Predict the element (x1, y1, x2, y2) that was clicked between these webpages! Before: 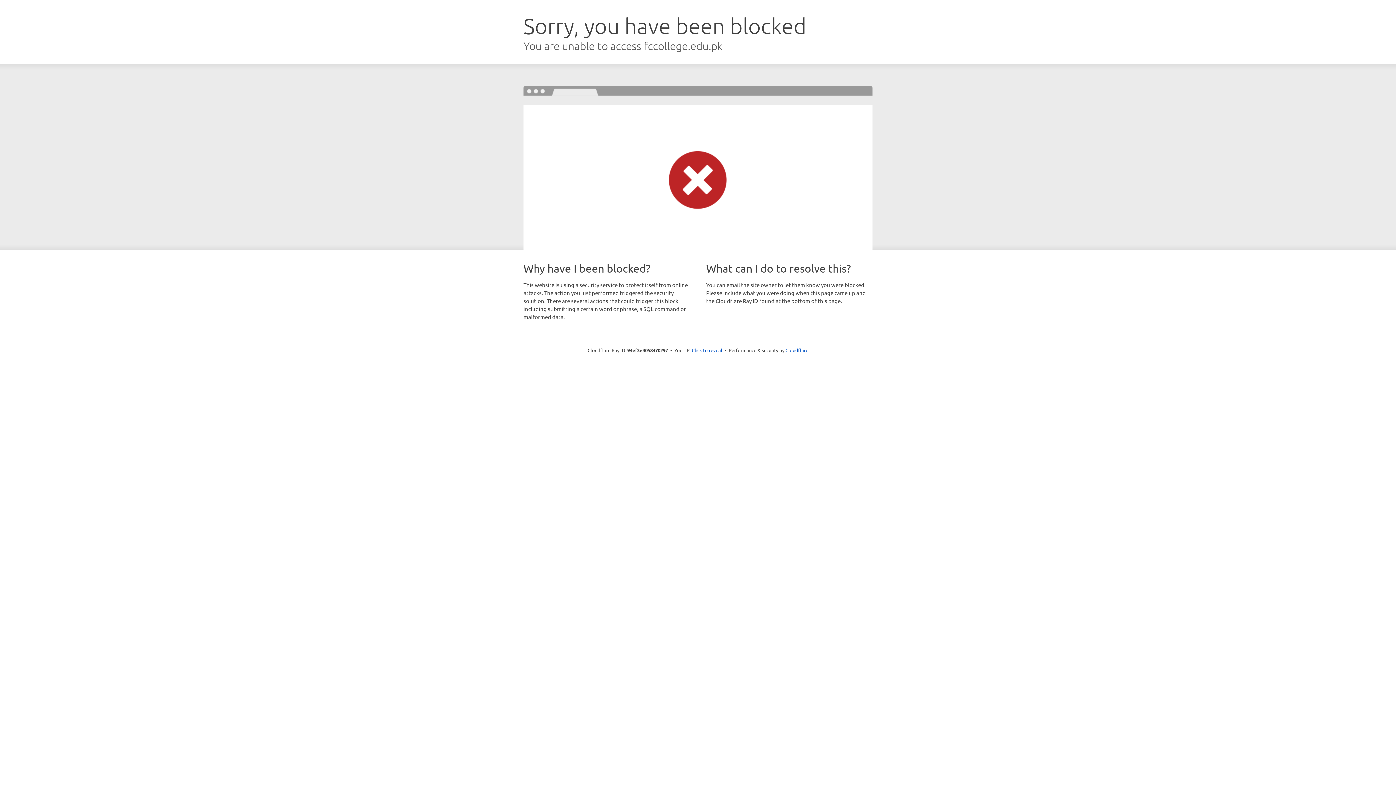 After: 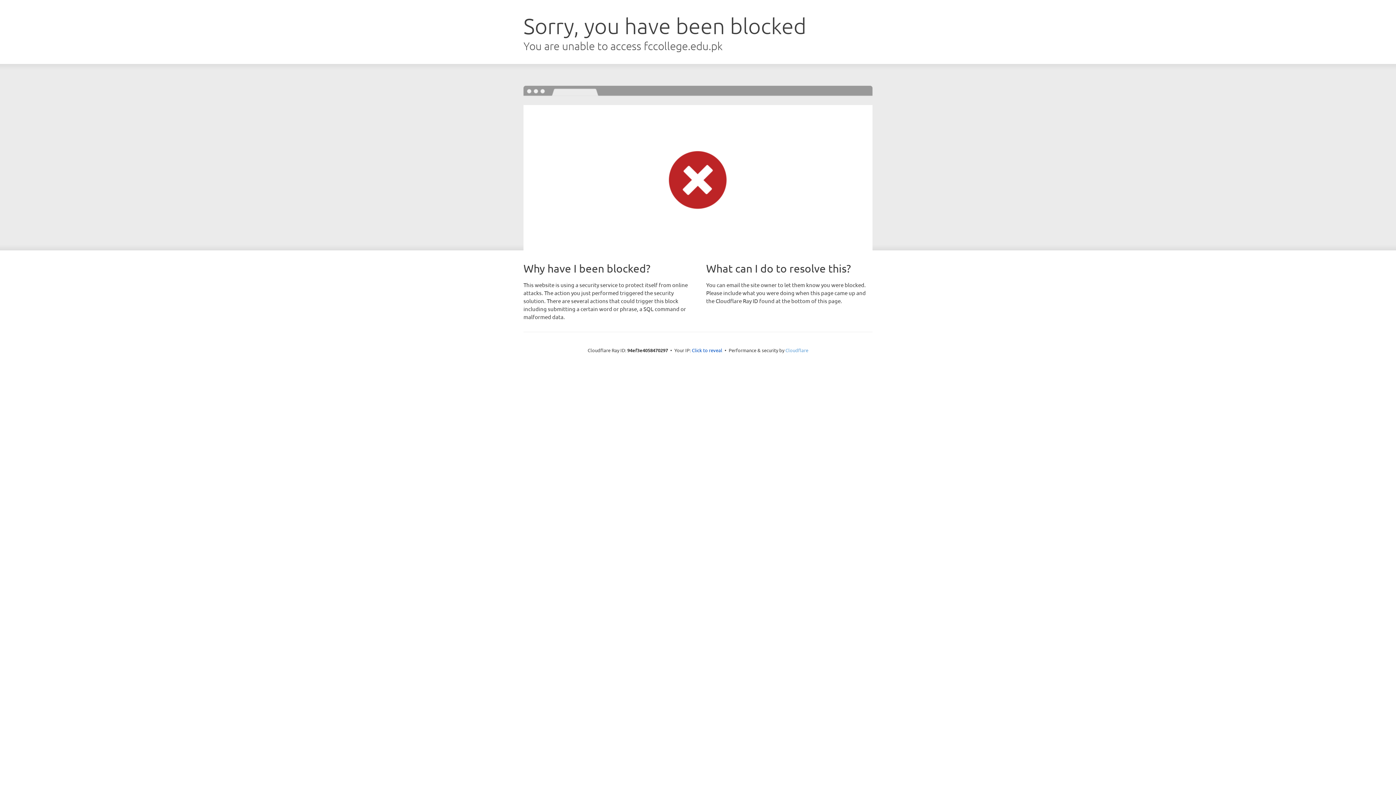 Action: bbox: (785, 347, 808, 353) label: Cloudflare